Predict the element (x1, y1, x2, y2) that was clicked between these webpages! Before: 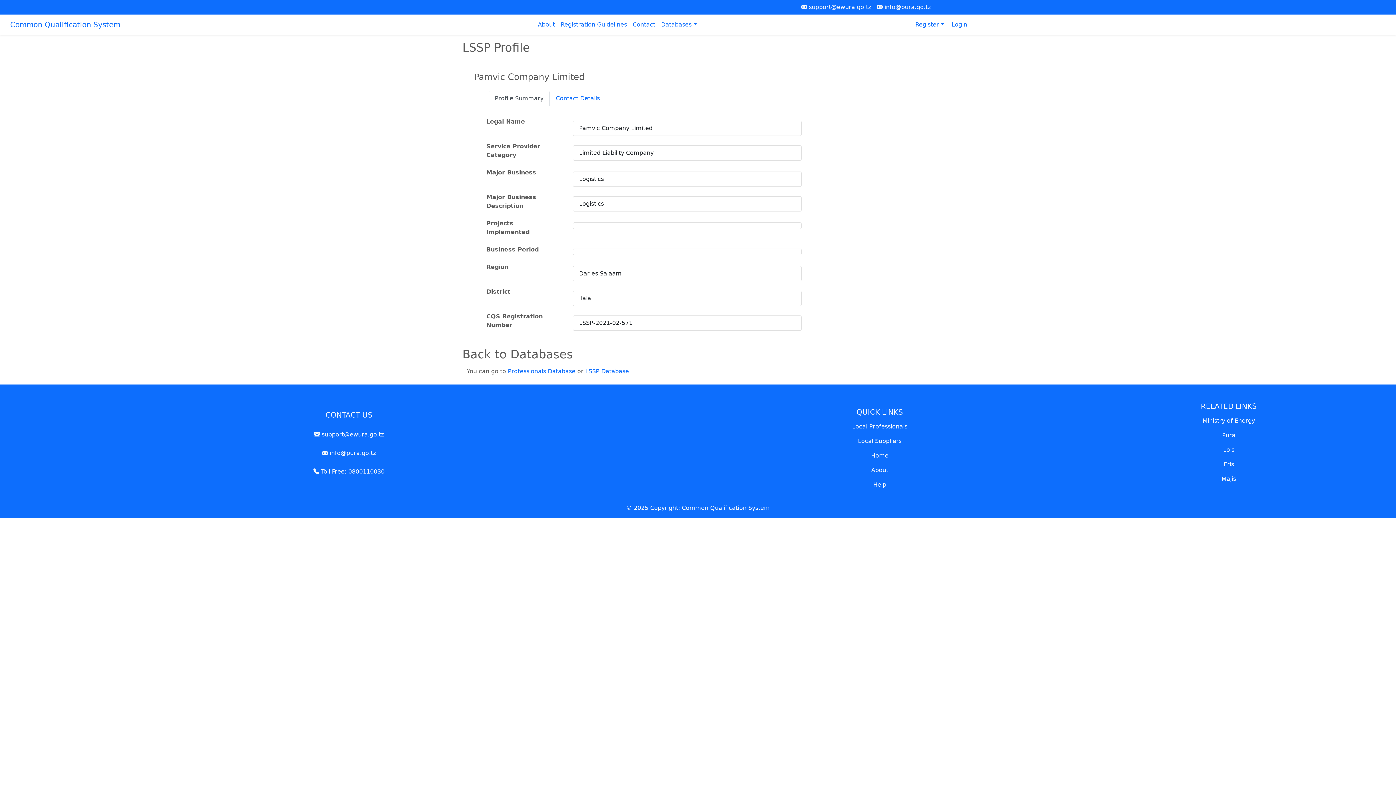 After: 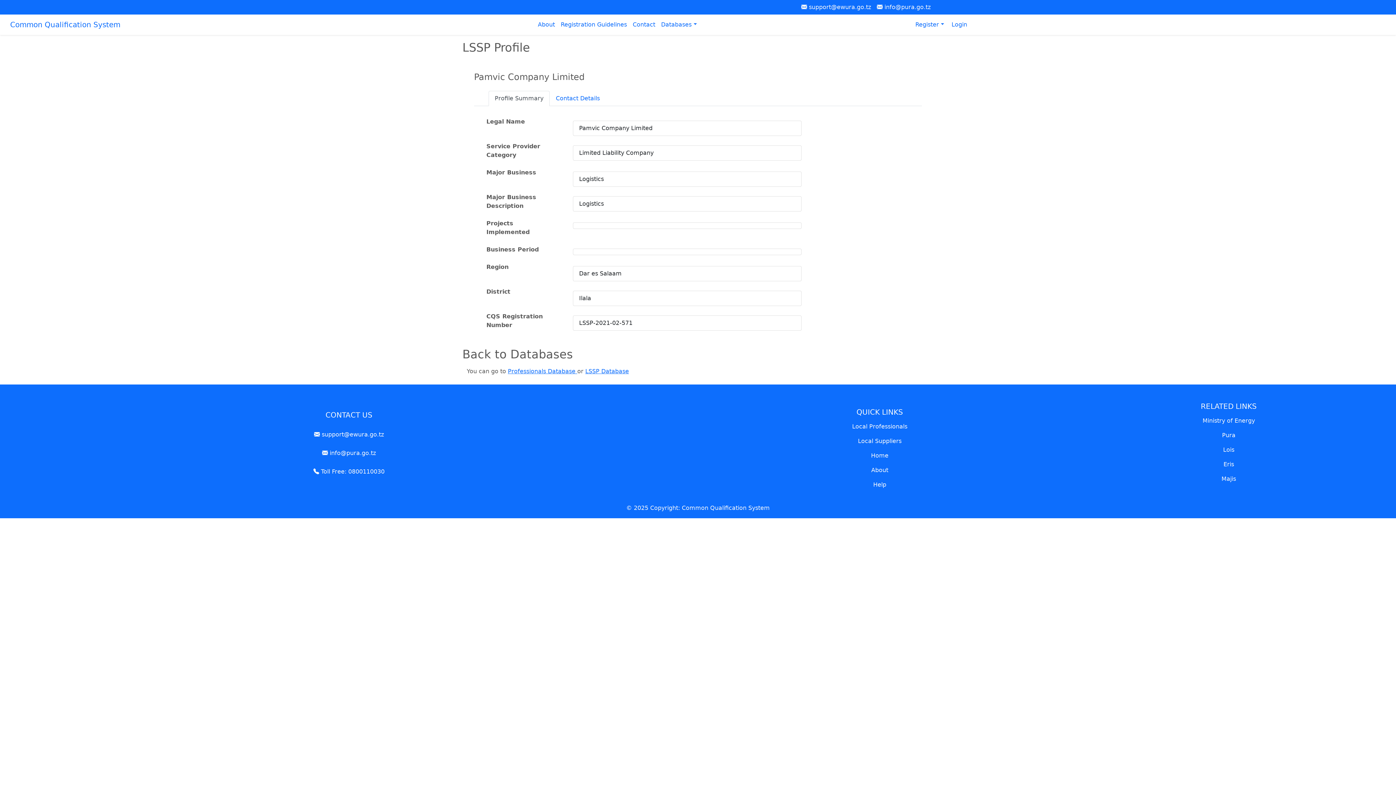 Action: bbox: (1066, 457, 1392, 472) label: Eris